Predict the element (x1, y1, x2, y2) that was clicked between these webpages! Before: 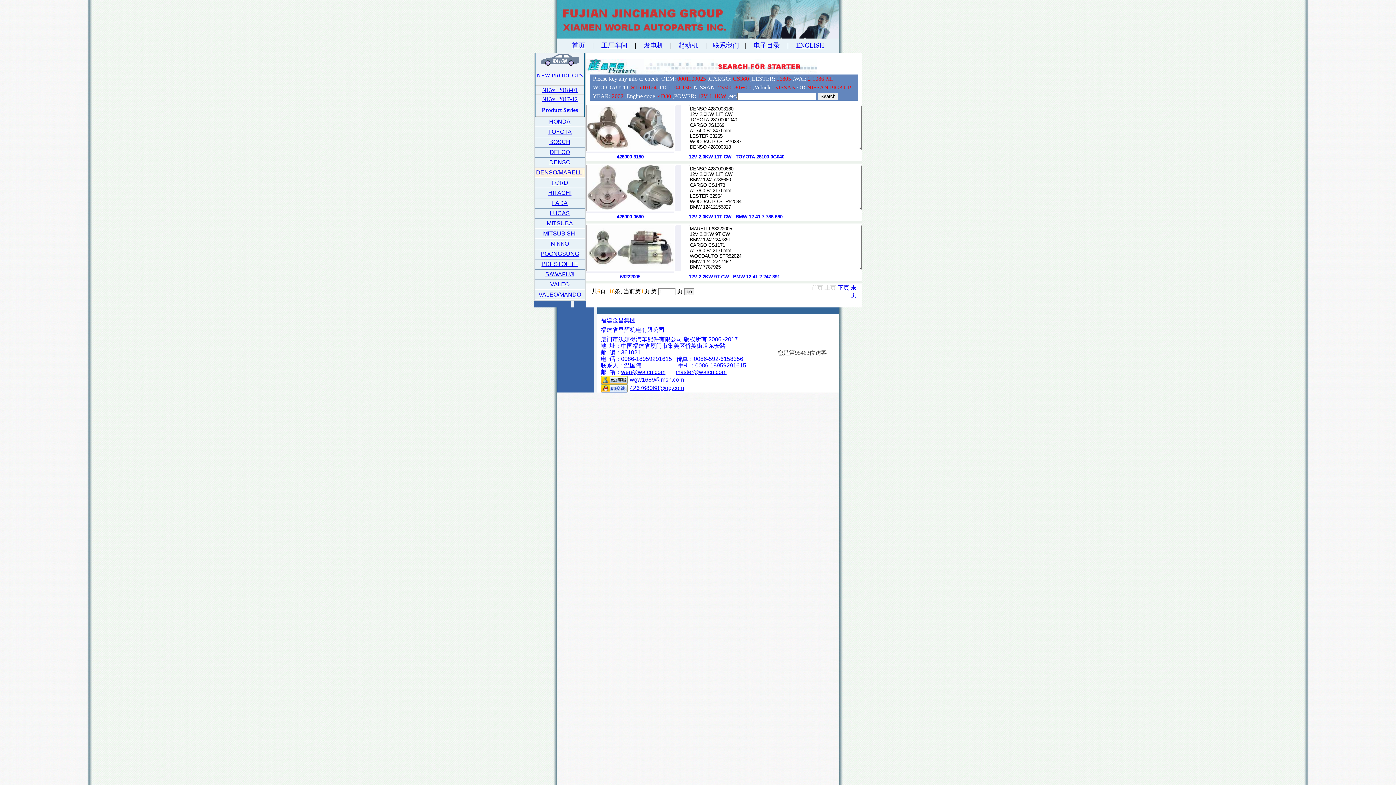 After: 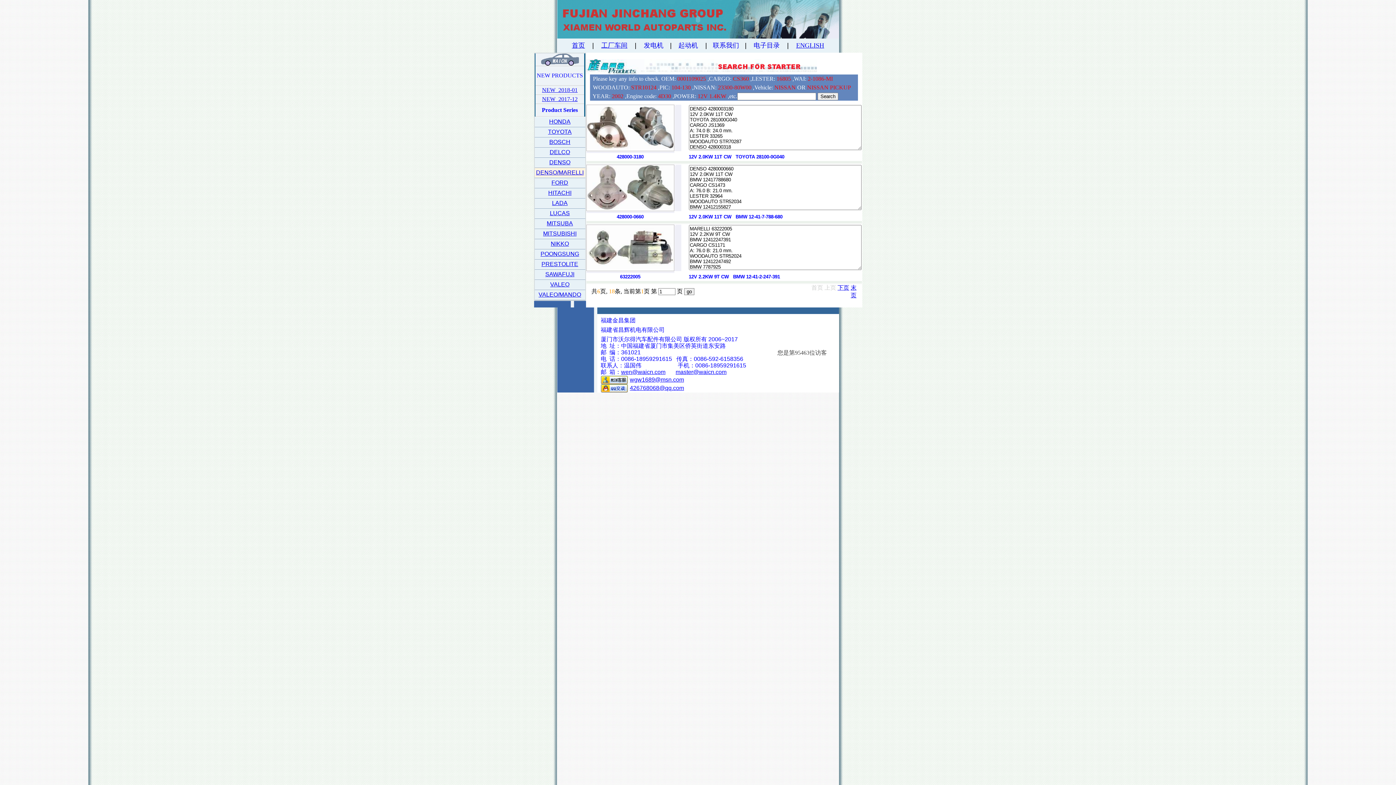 Action: bbox: (586, 145, 674, 151)